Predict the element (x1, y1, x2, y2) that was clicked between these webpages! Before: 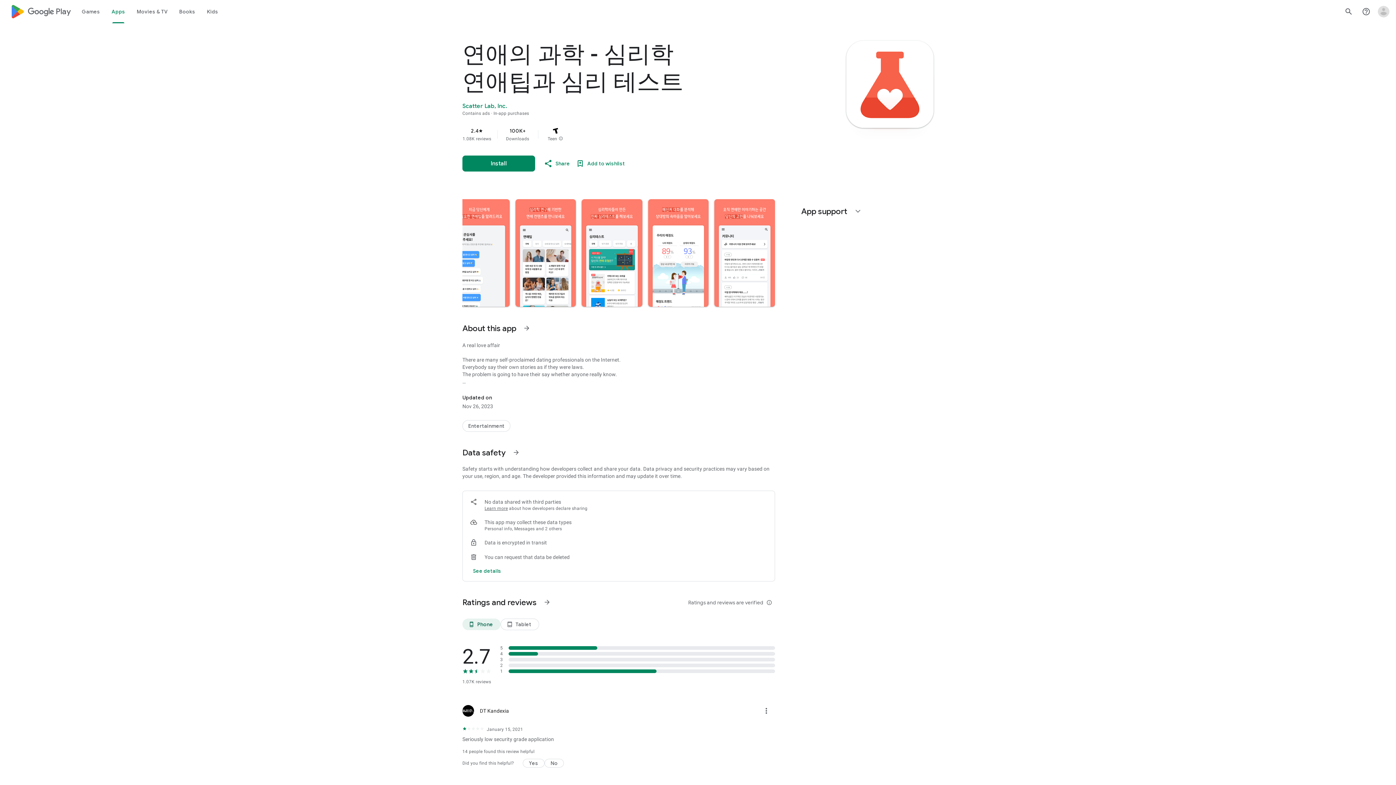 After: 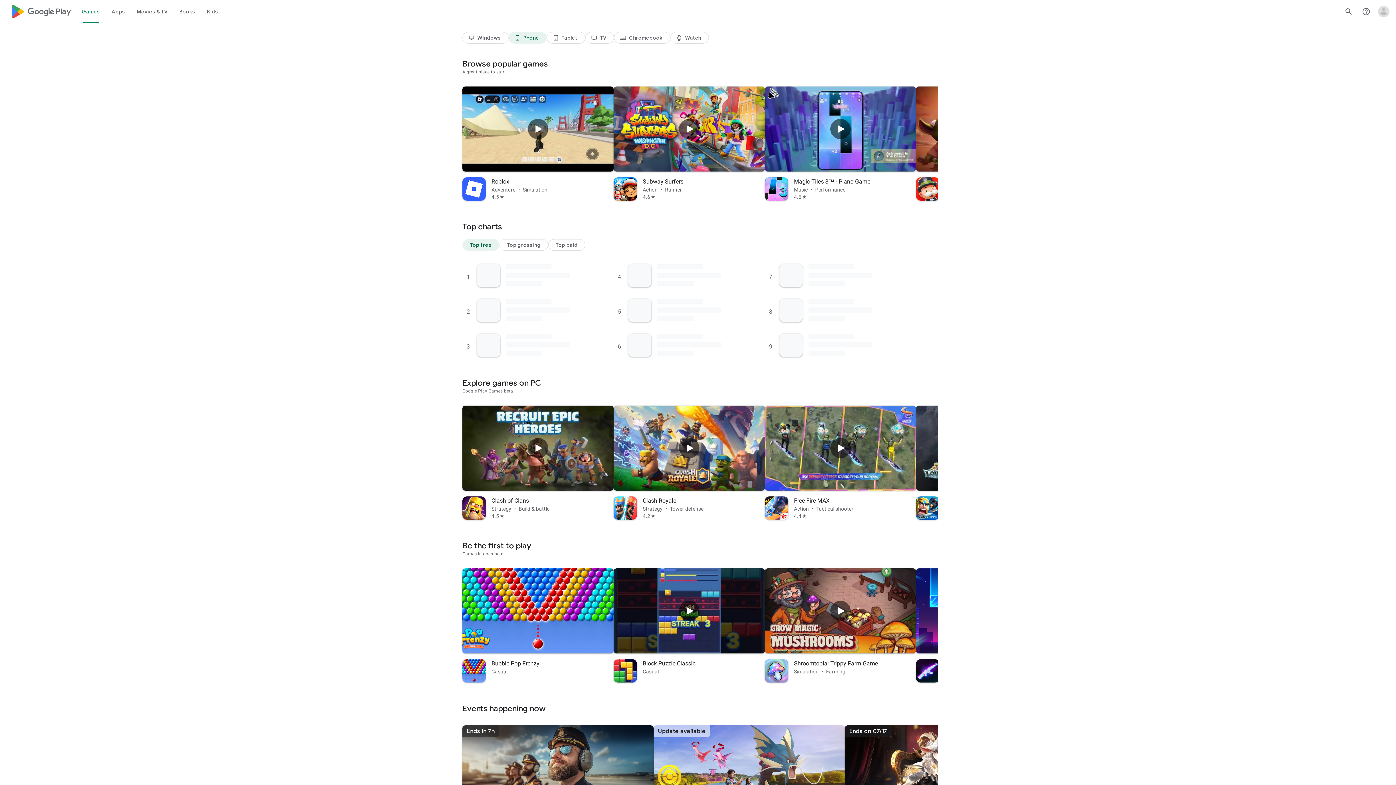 Action: label: Games bbox: (76, 0, 105, 23)